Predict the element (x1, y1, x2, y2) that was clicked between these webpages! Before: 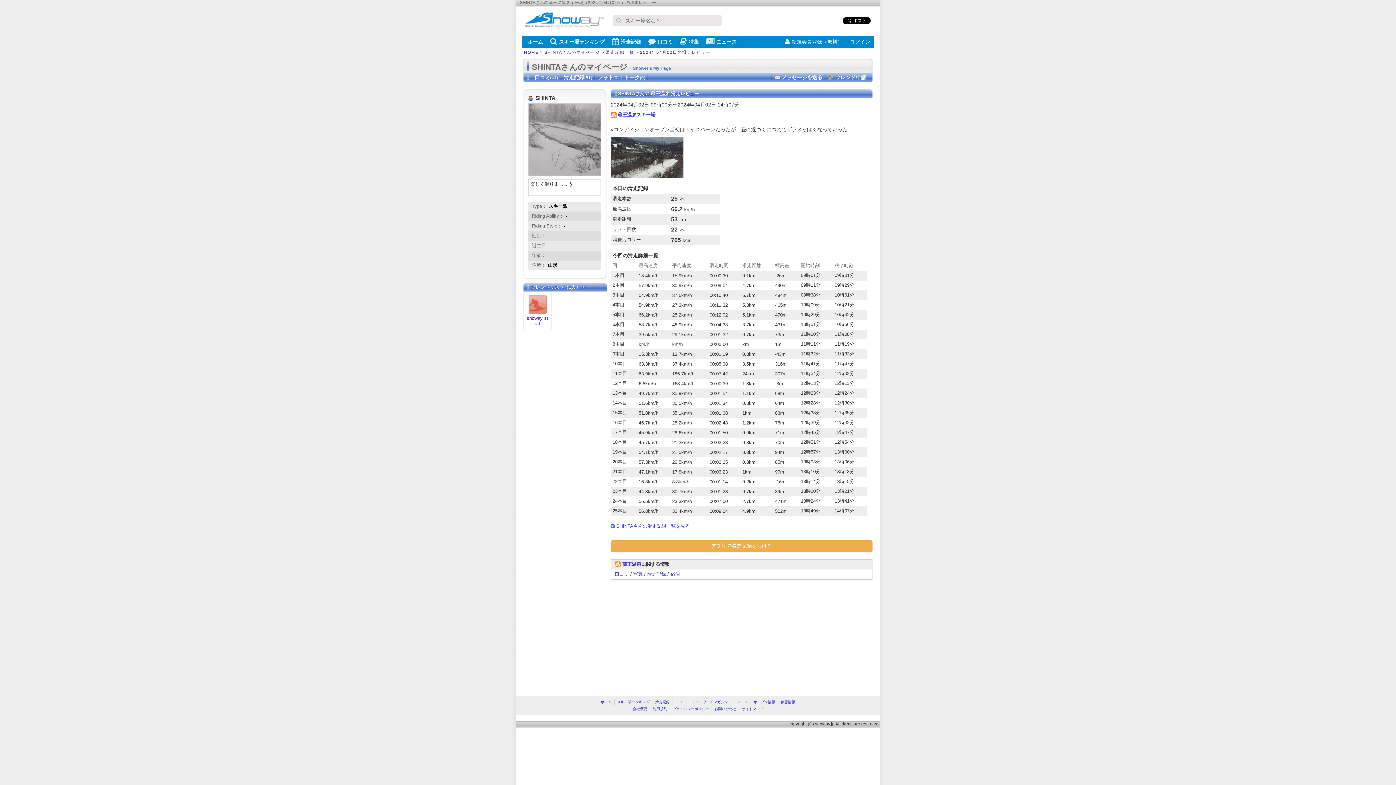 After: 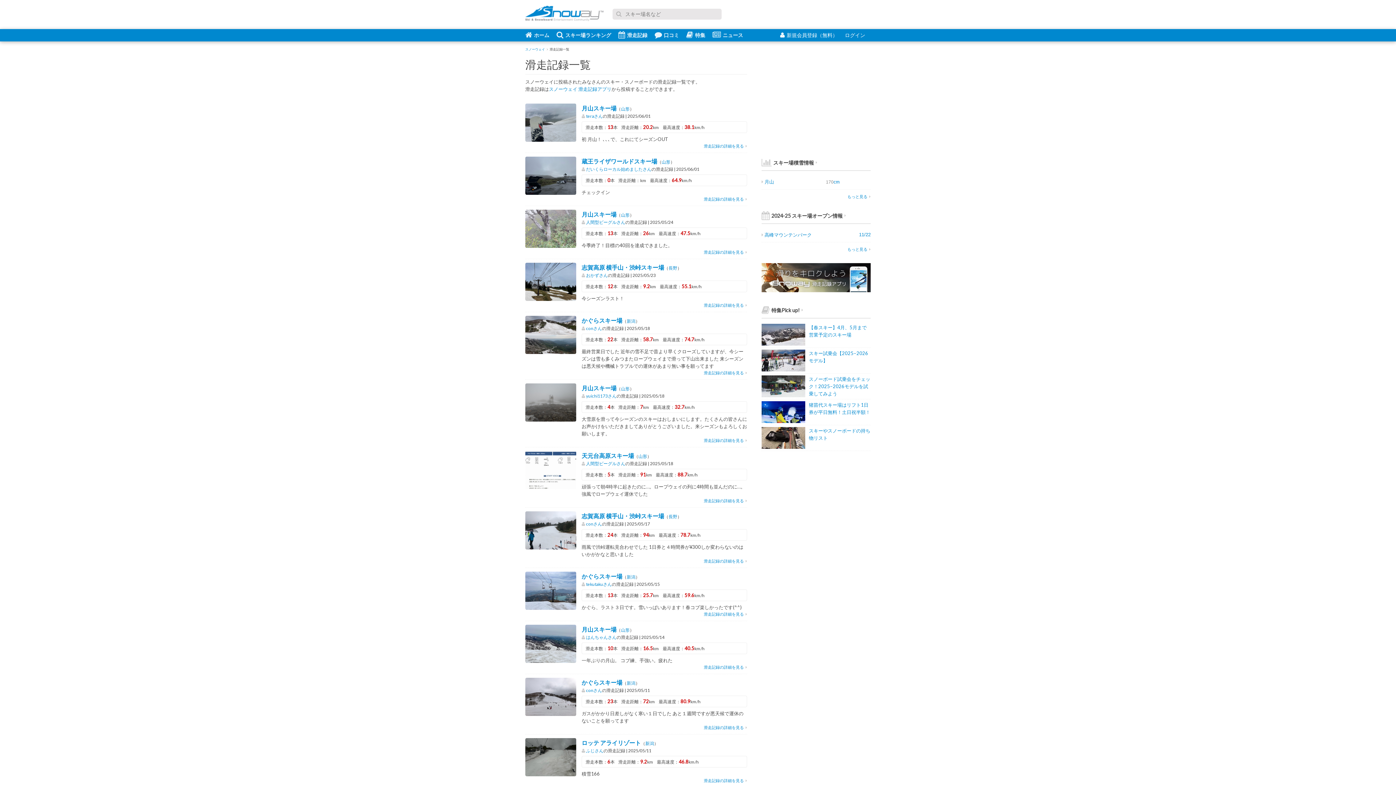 Action: label: 滑走記録 bbox: (612, 35, 641, 48)